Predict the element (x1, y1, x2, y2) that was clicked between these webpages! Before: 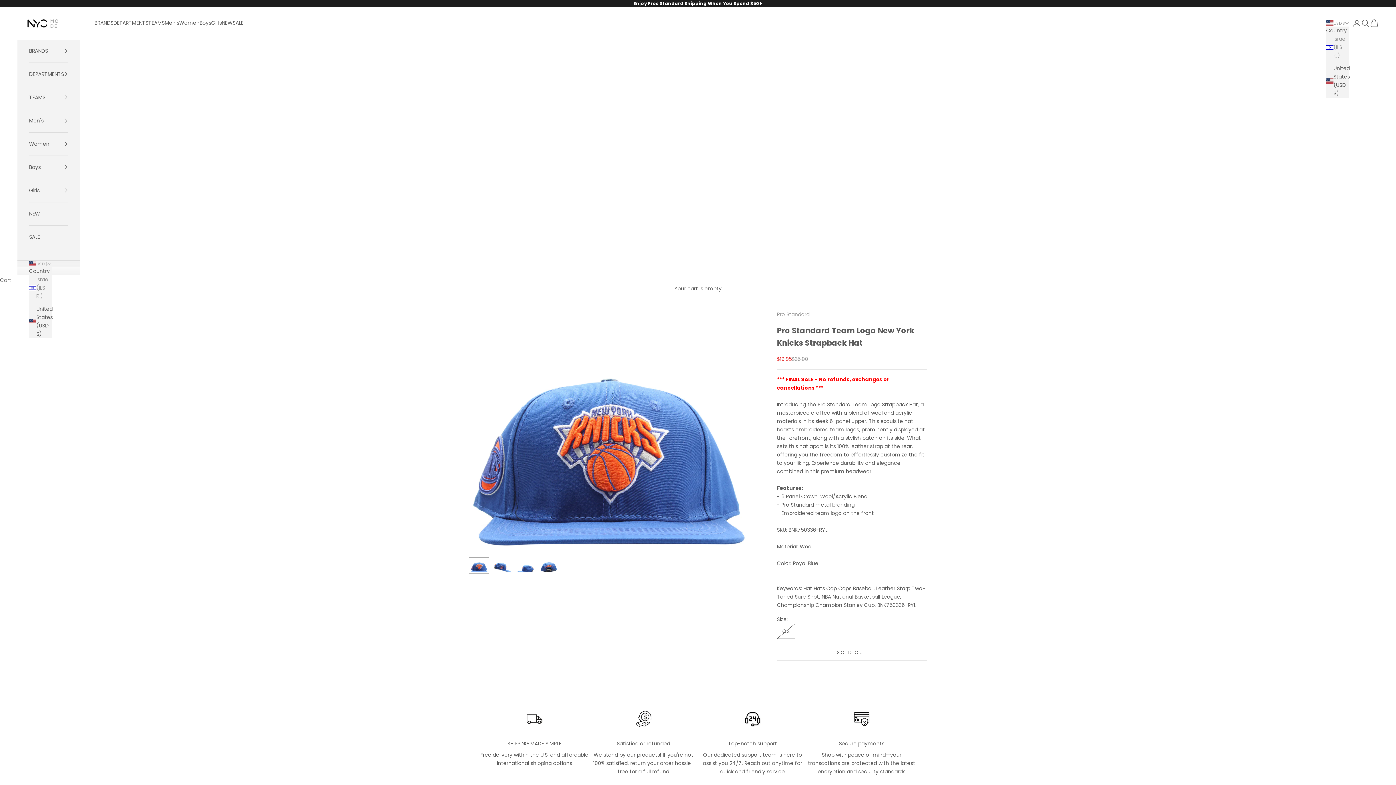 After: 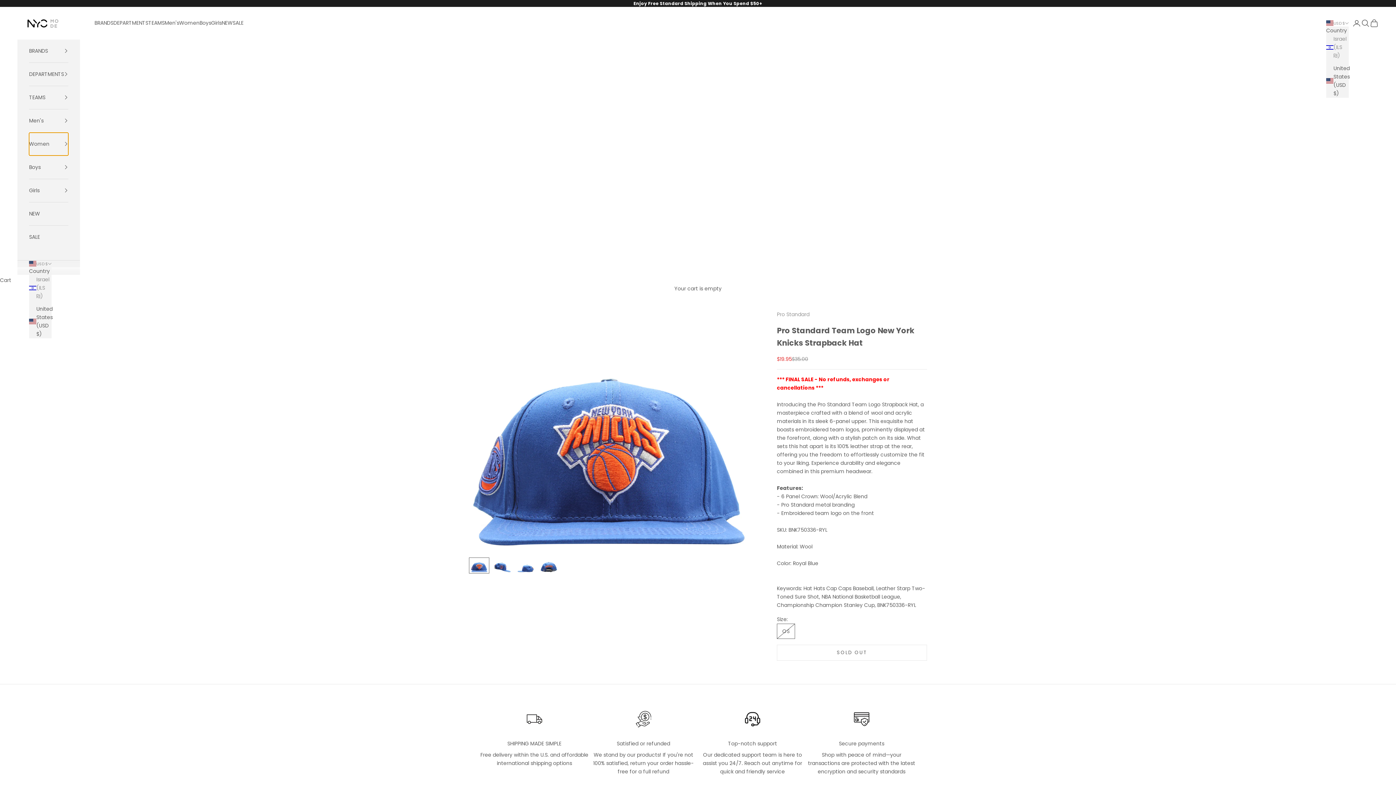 Action: bbox: (29, 132, 68, 155) label: Women